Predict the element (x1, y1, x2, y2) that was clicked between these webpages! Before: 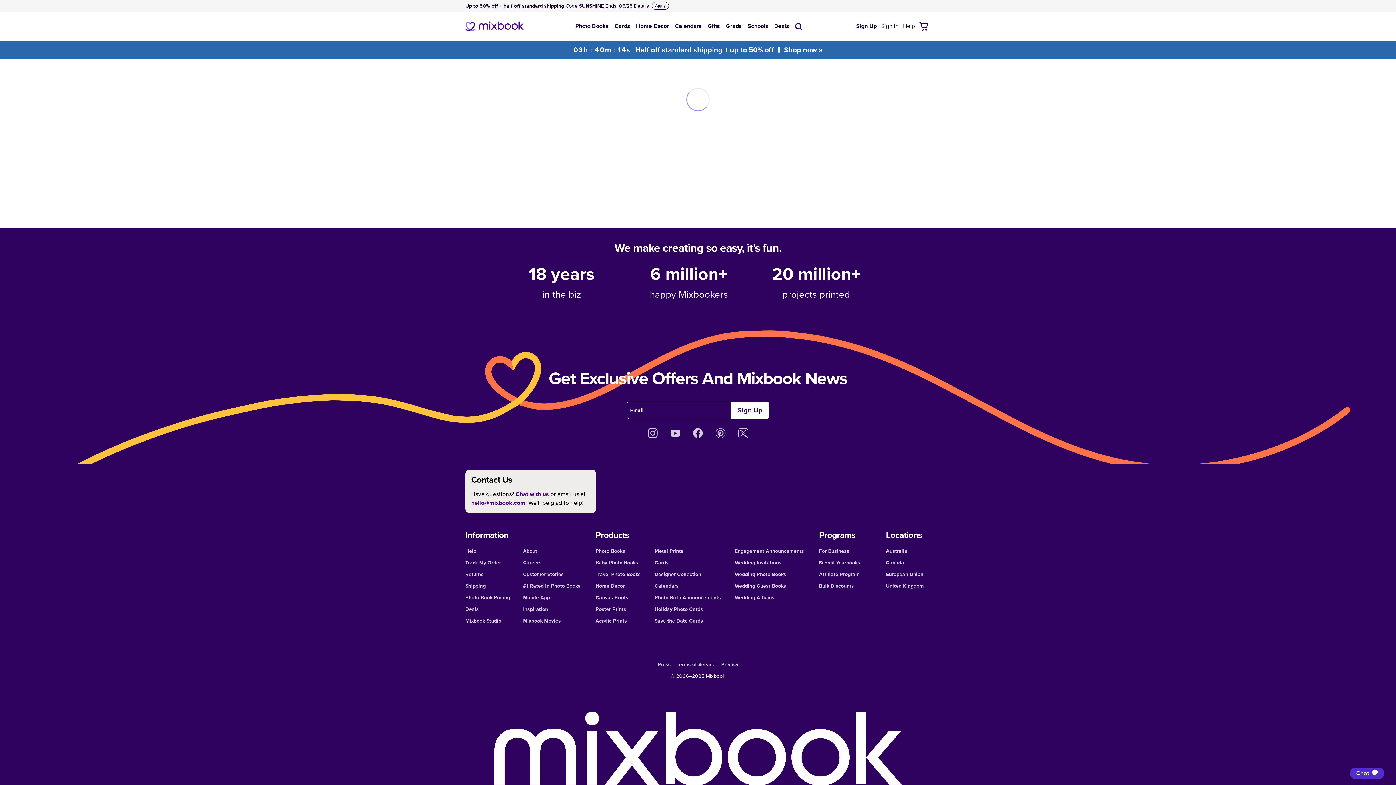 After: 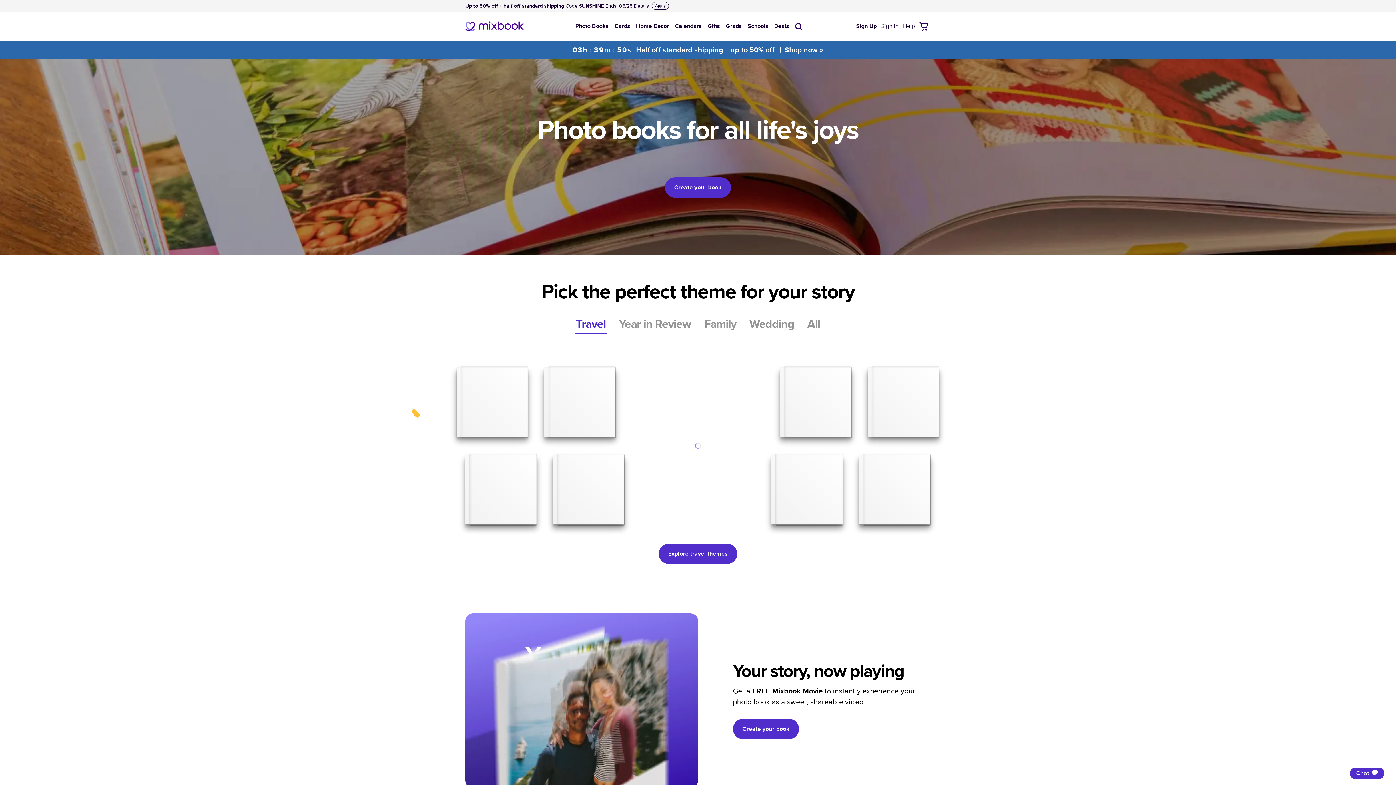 Action: label: Photo Books bbox: (595, 547, 625, 554)